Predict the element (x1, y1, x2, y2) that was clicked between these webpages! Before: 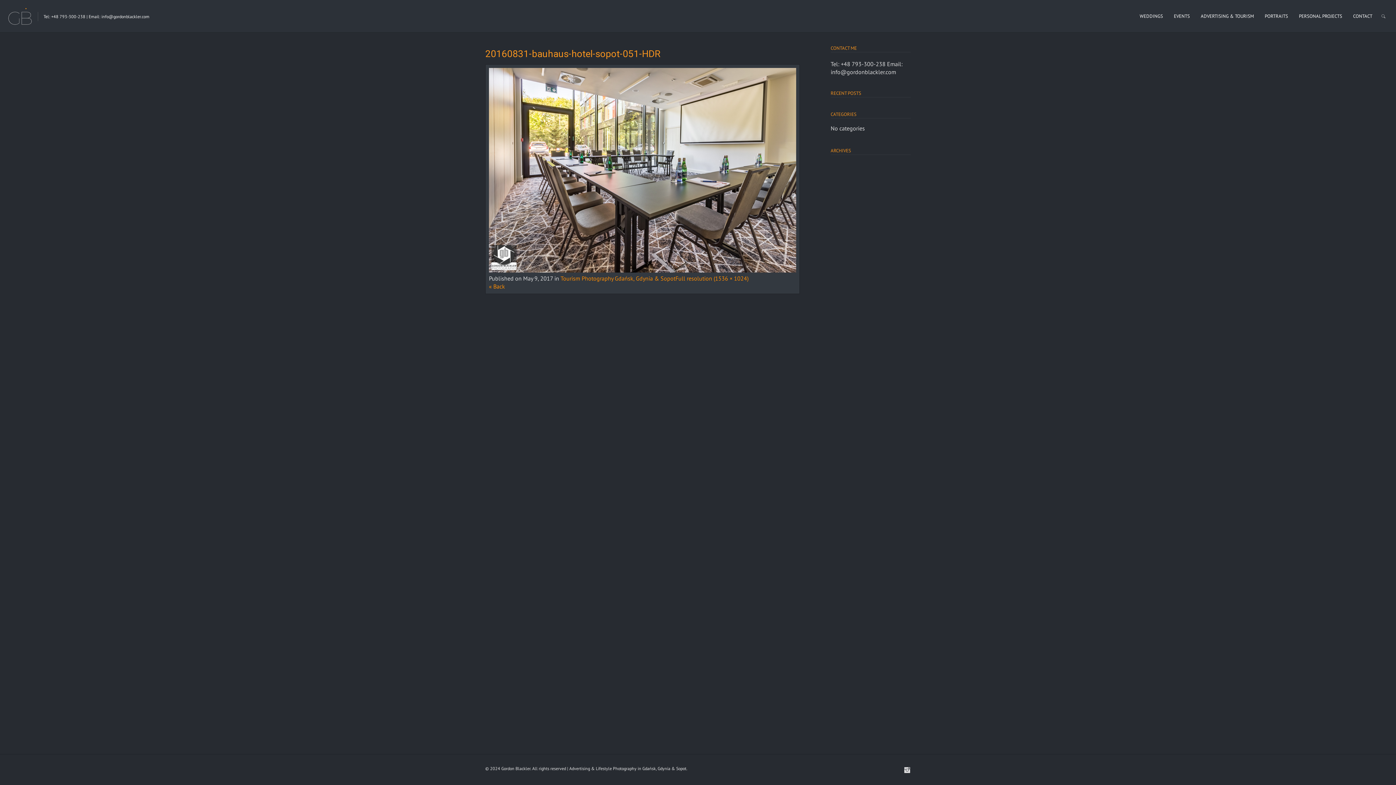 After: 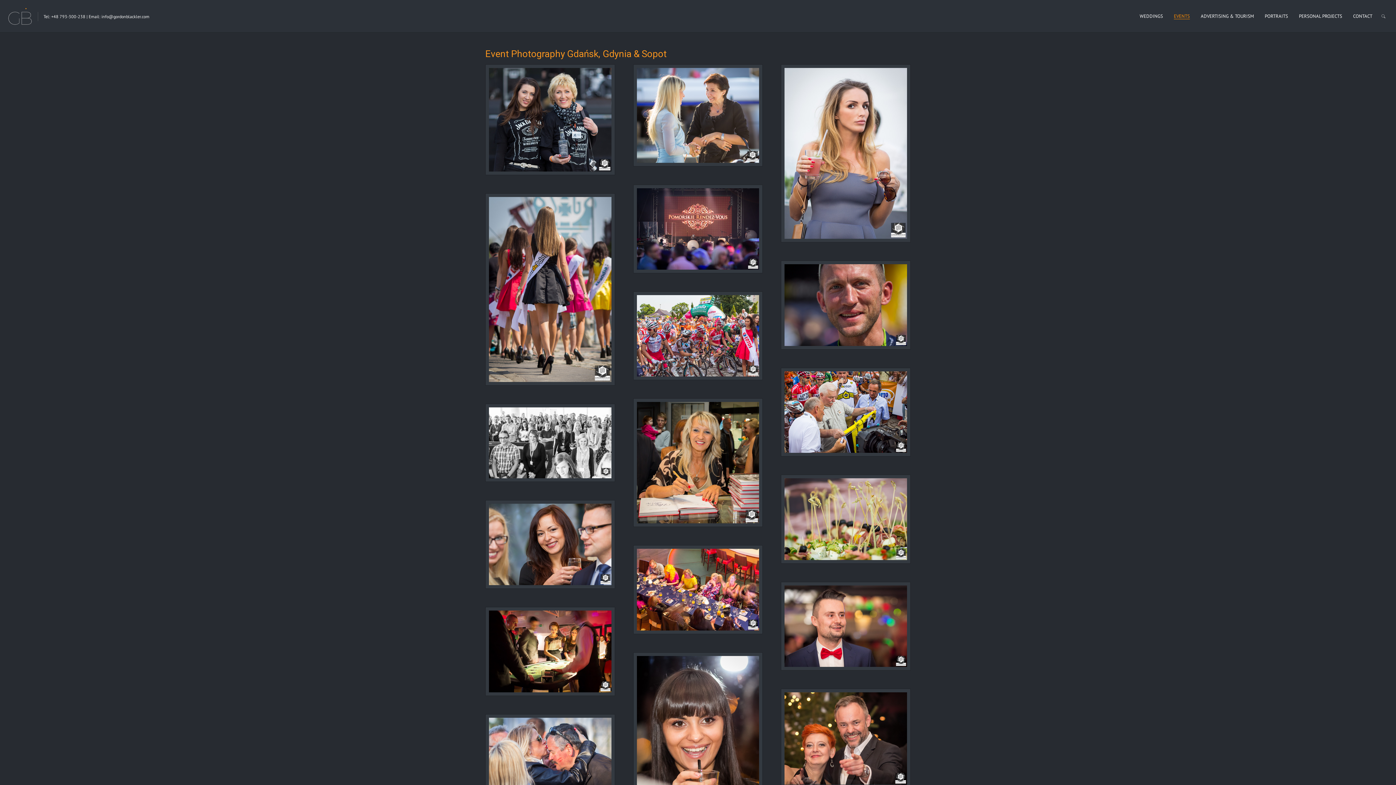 Action: label: EVENTS bbox: (1174, 8, 1190, 24)